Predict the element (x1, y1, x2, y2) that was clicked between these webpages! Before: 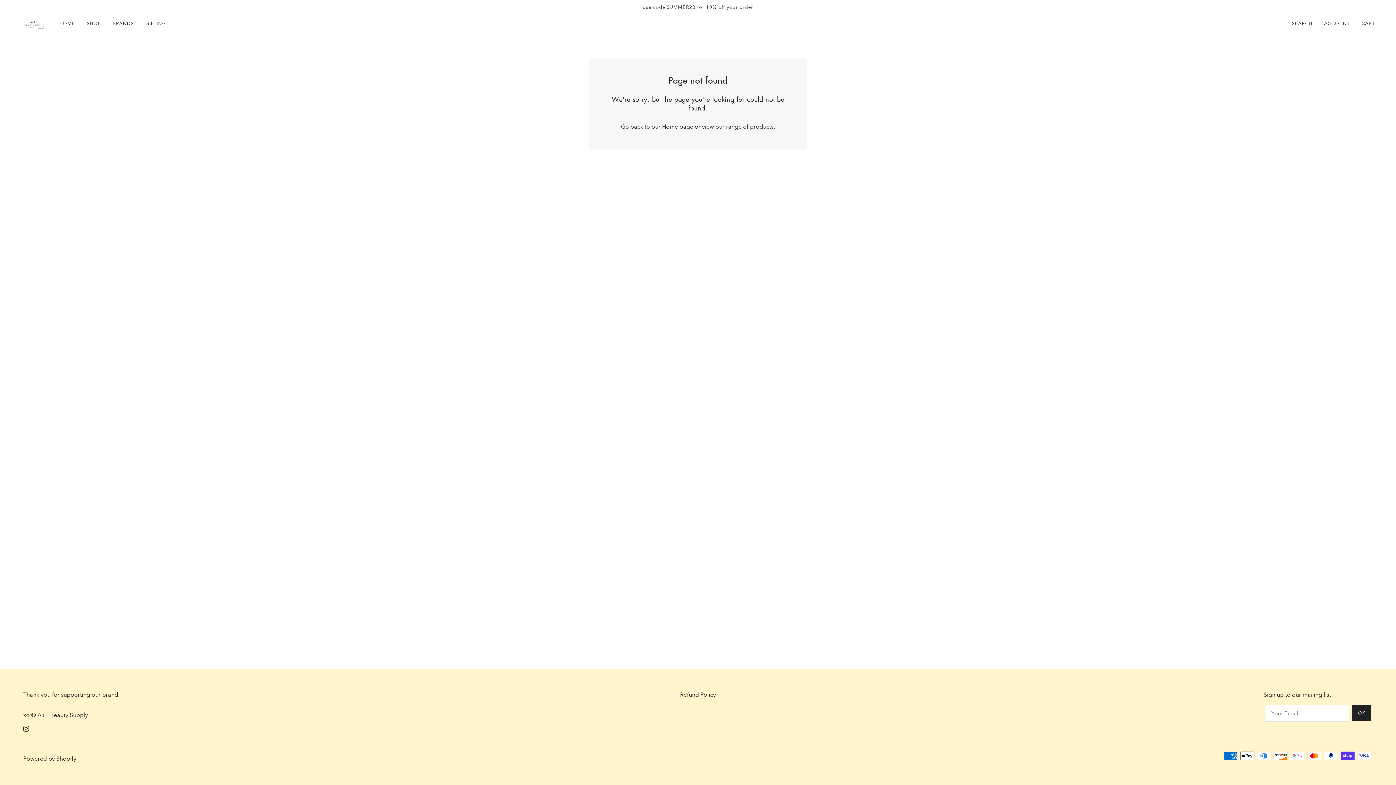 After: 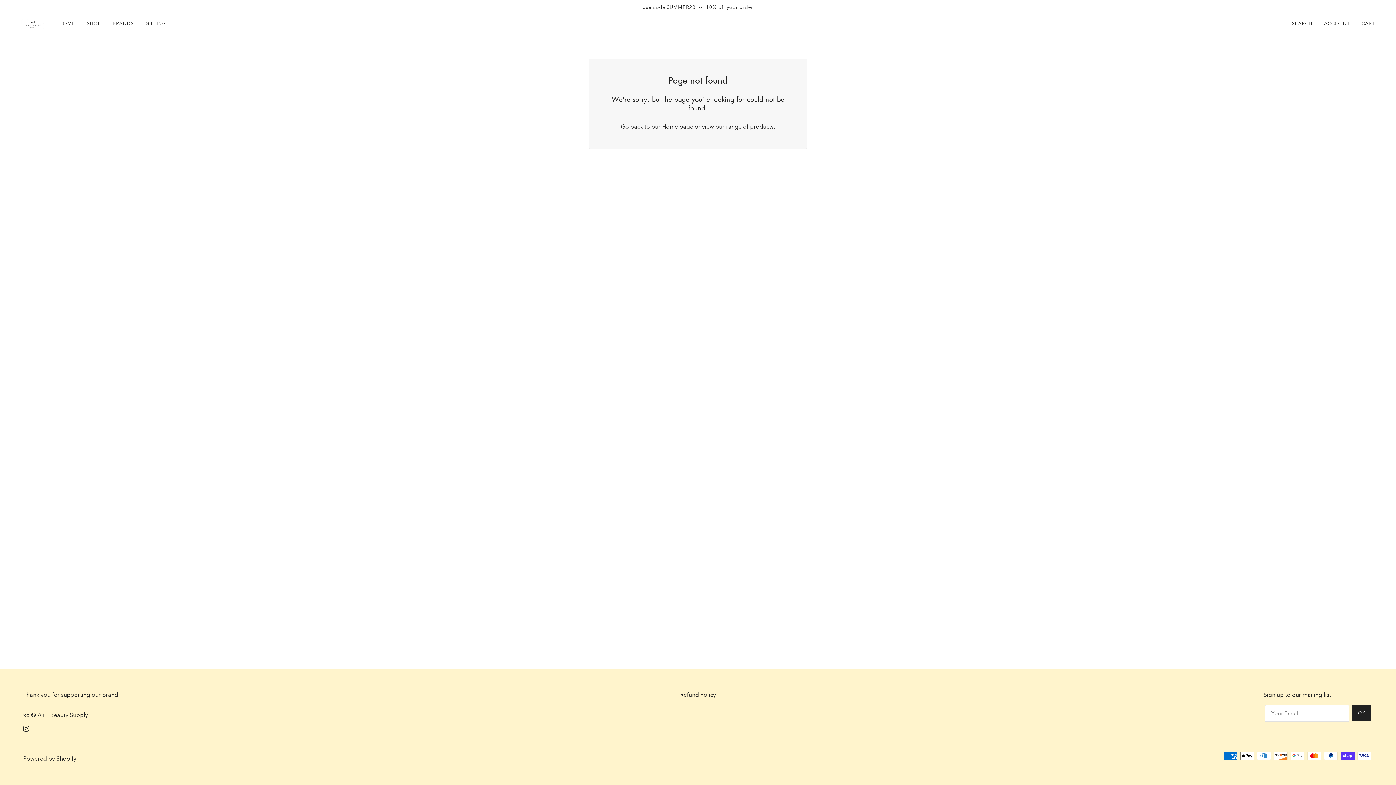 Action: bbox: (20, 721, 32, 736) label: instagram